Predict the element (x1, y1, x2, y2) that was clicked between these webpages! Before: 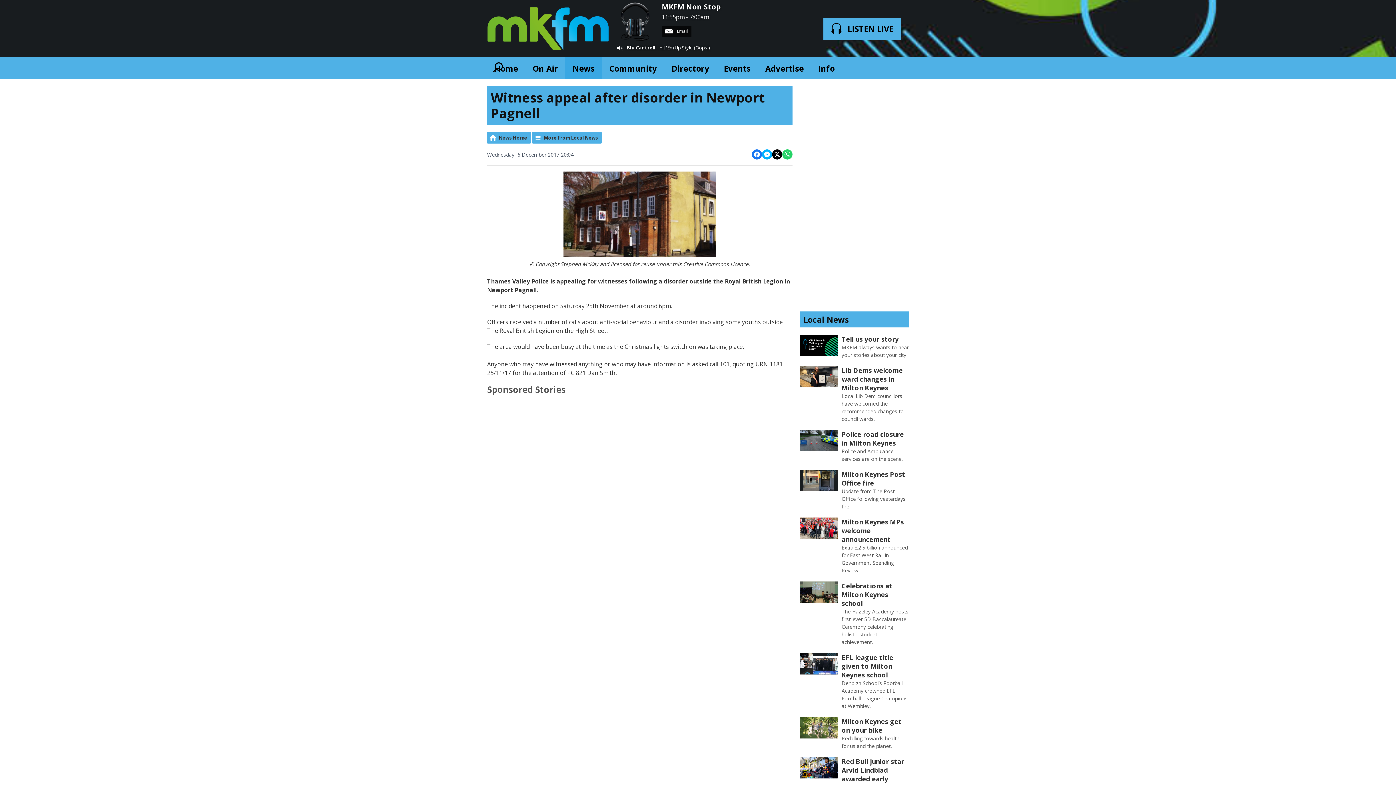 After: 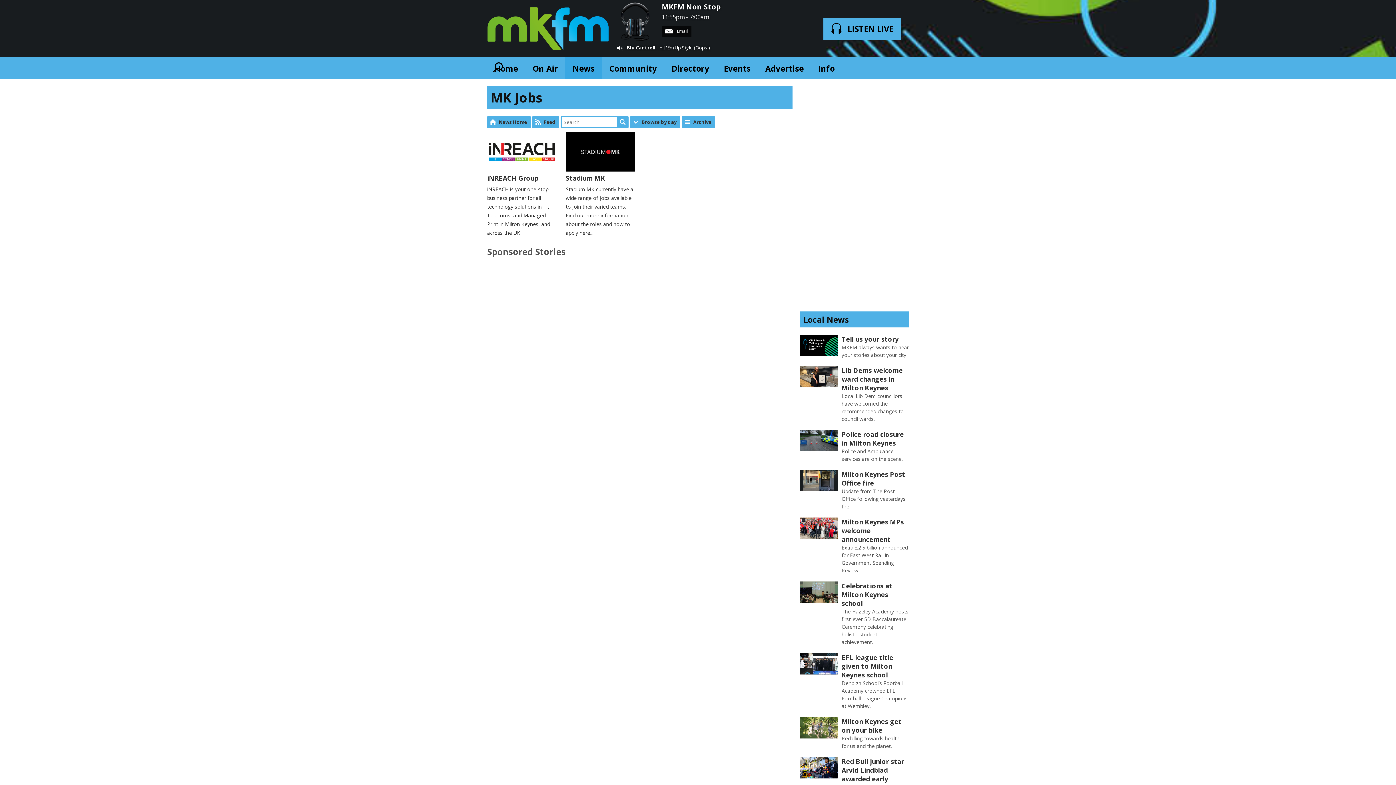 Action: label: Community bbox: (602, 57, 664, 78)